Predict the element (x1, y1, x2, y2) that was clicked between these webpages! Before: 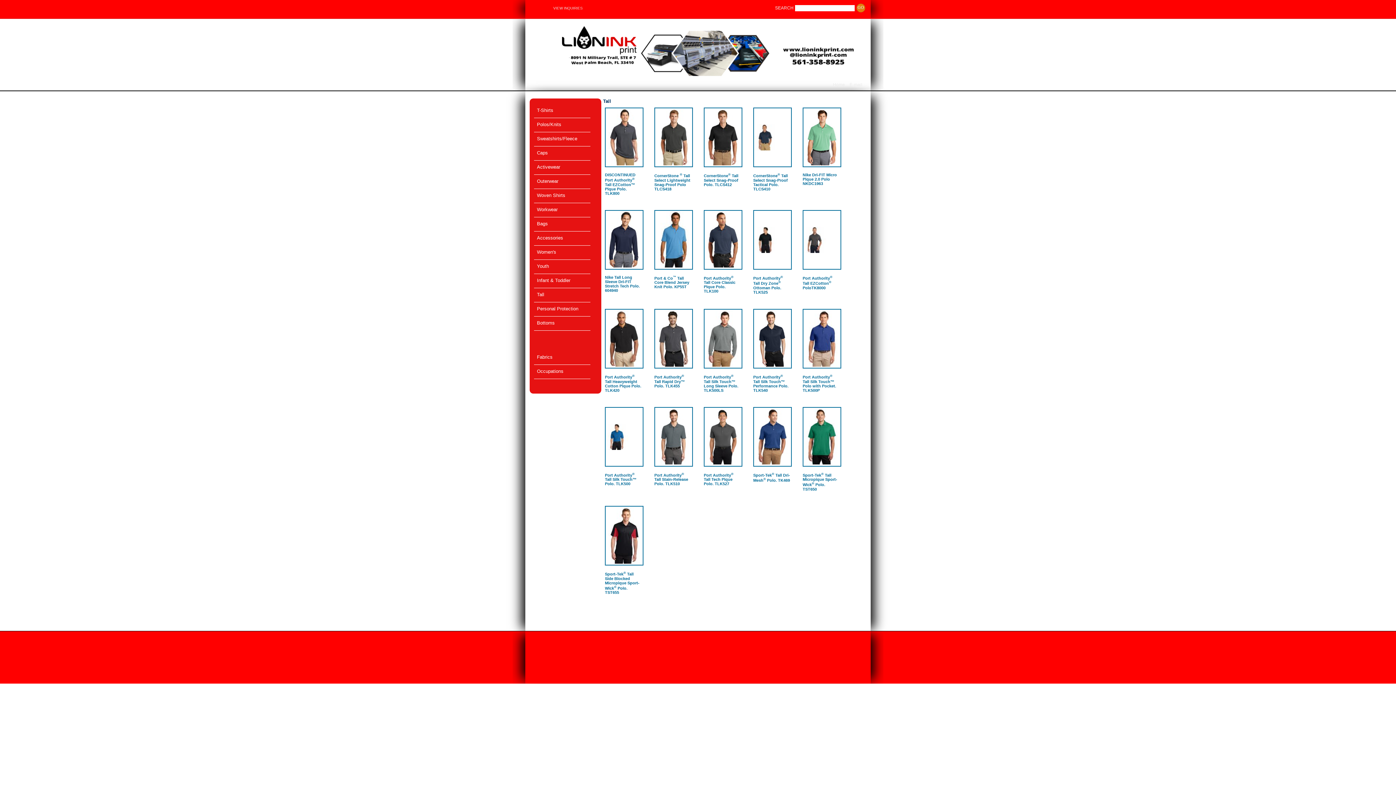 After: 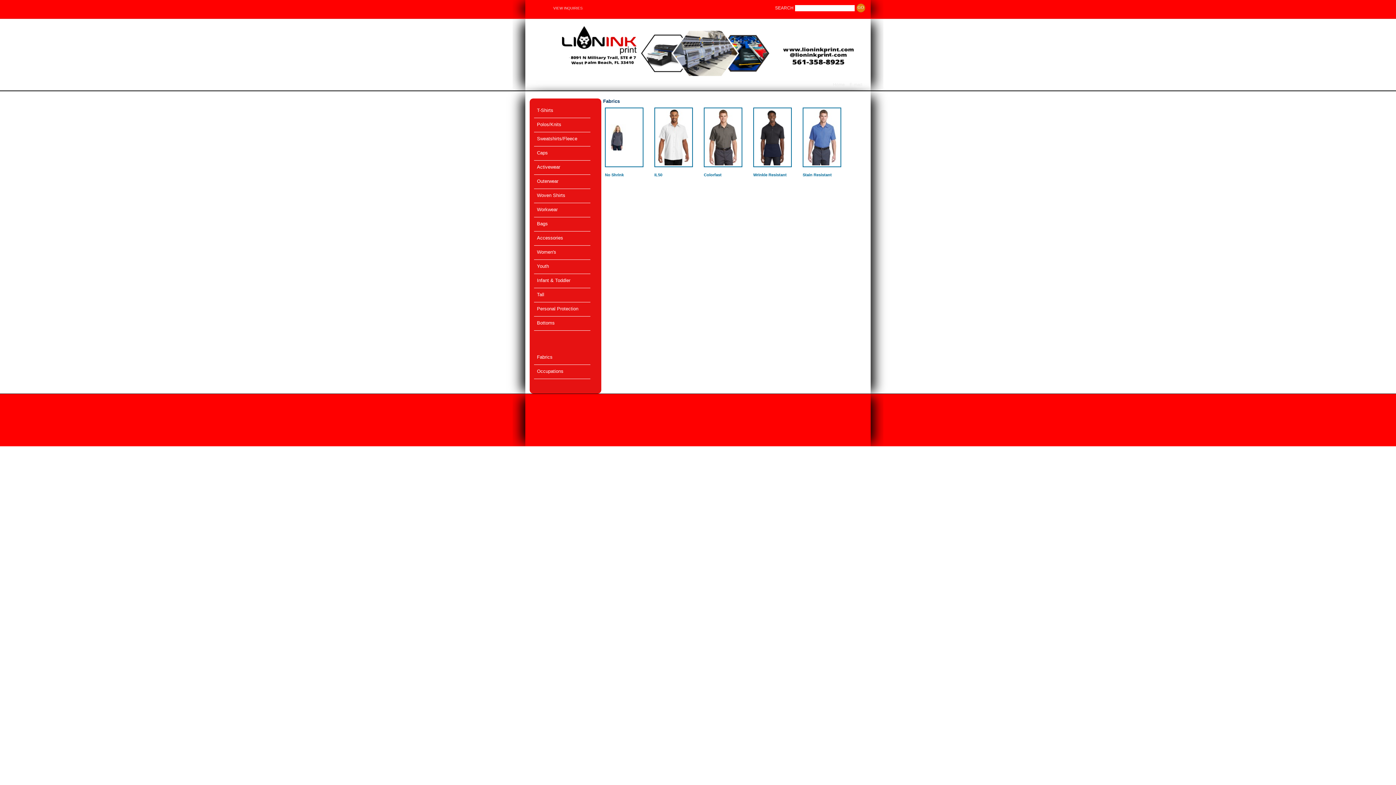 Action: label: Fabrics bbox: (535, 352, 594, 364)